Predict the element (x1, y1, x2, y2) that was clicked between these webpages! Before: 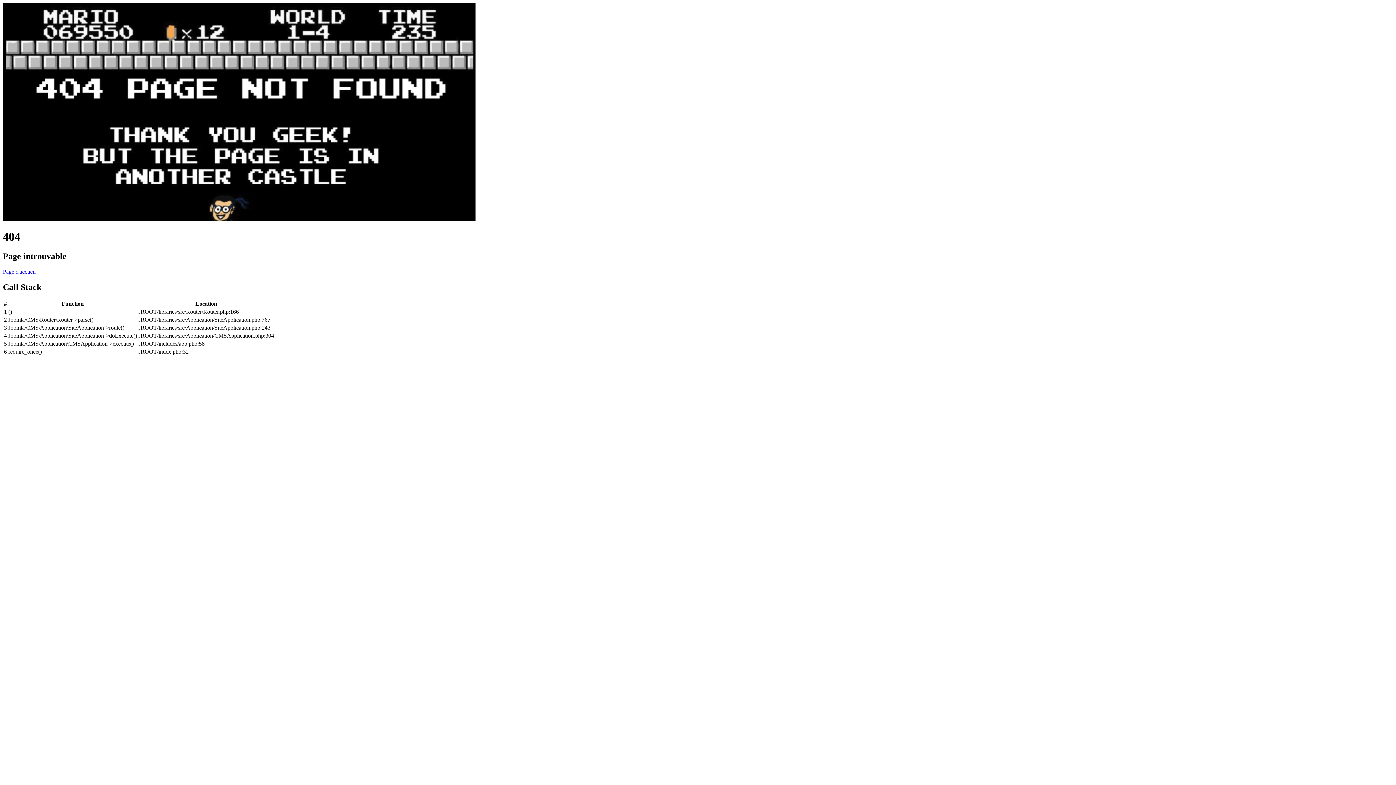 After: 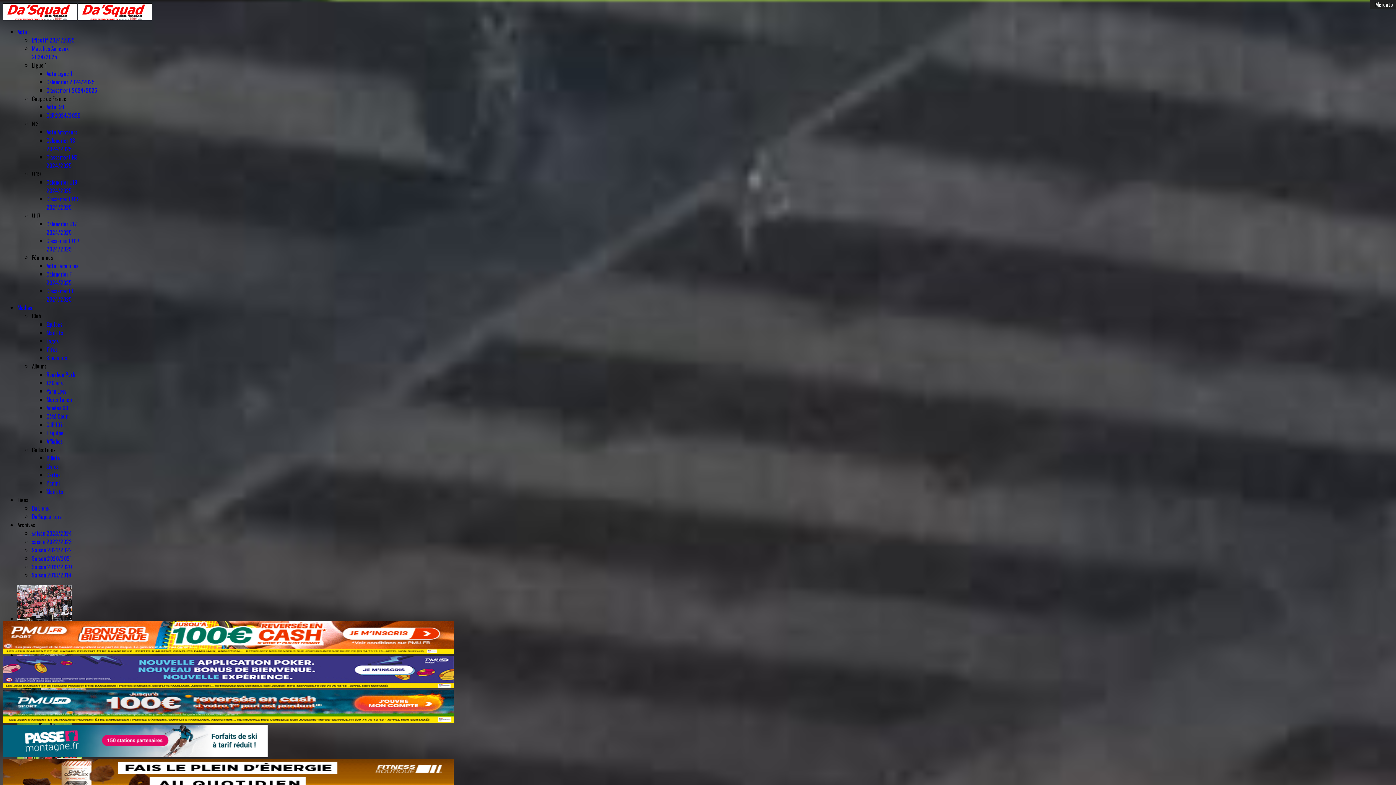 Action: bbox: (2, 216, 475, 222)